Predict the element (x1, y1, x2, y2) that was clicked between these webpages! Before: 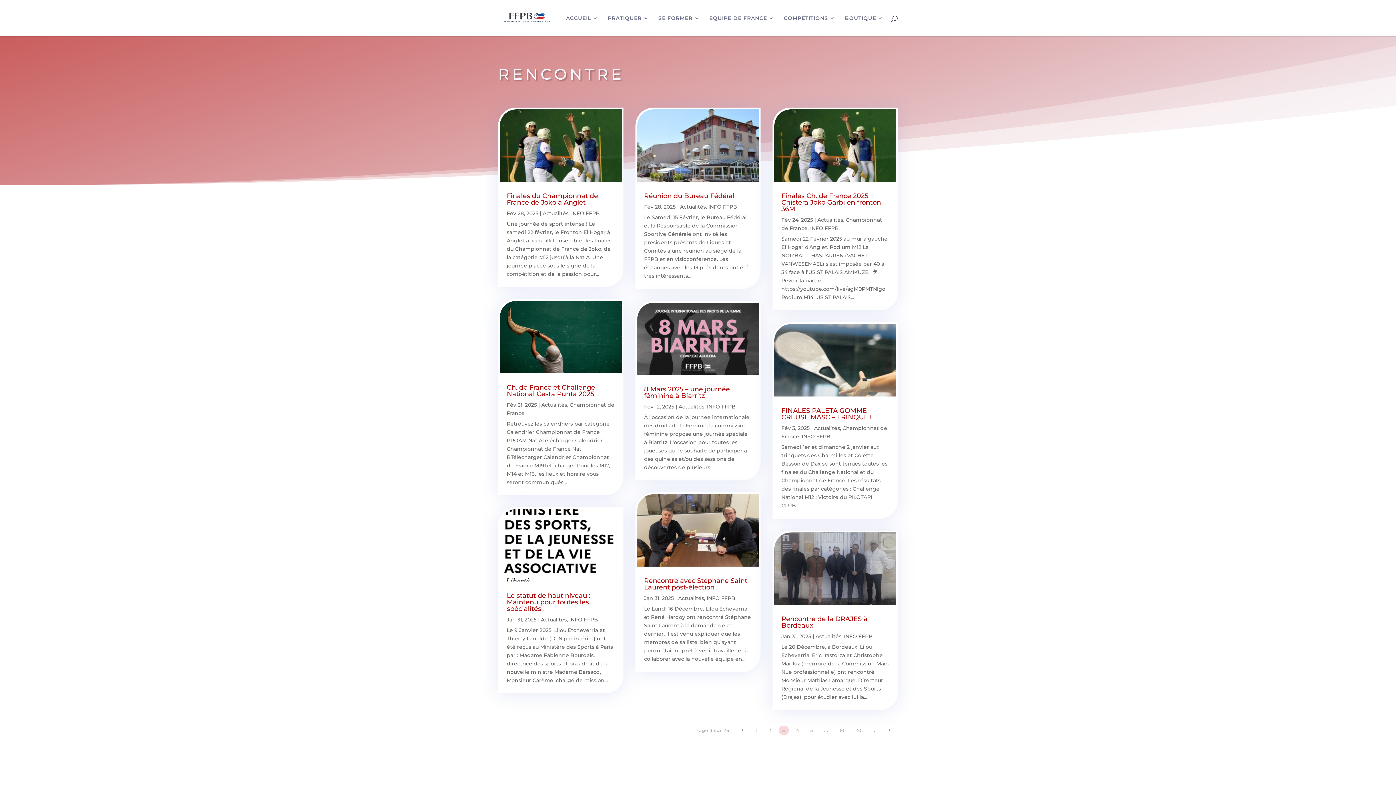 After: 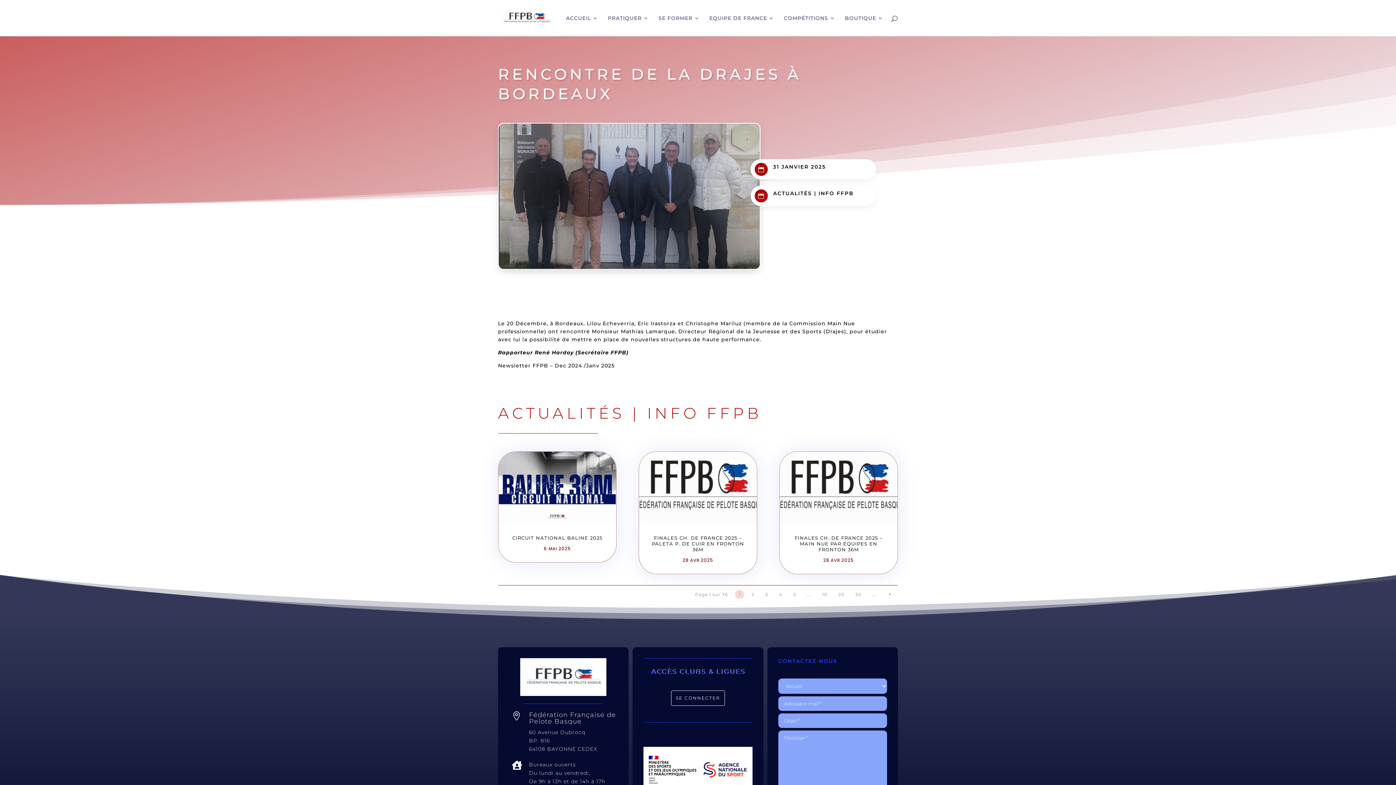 Action: bbox: (774, 532, 896, 605)